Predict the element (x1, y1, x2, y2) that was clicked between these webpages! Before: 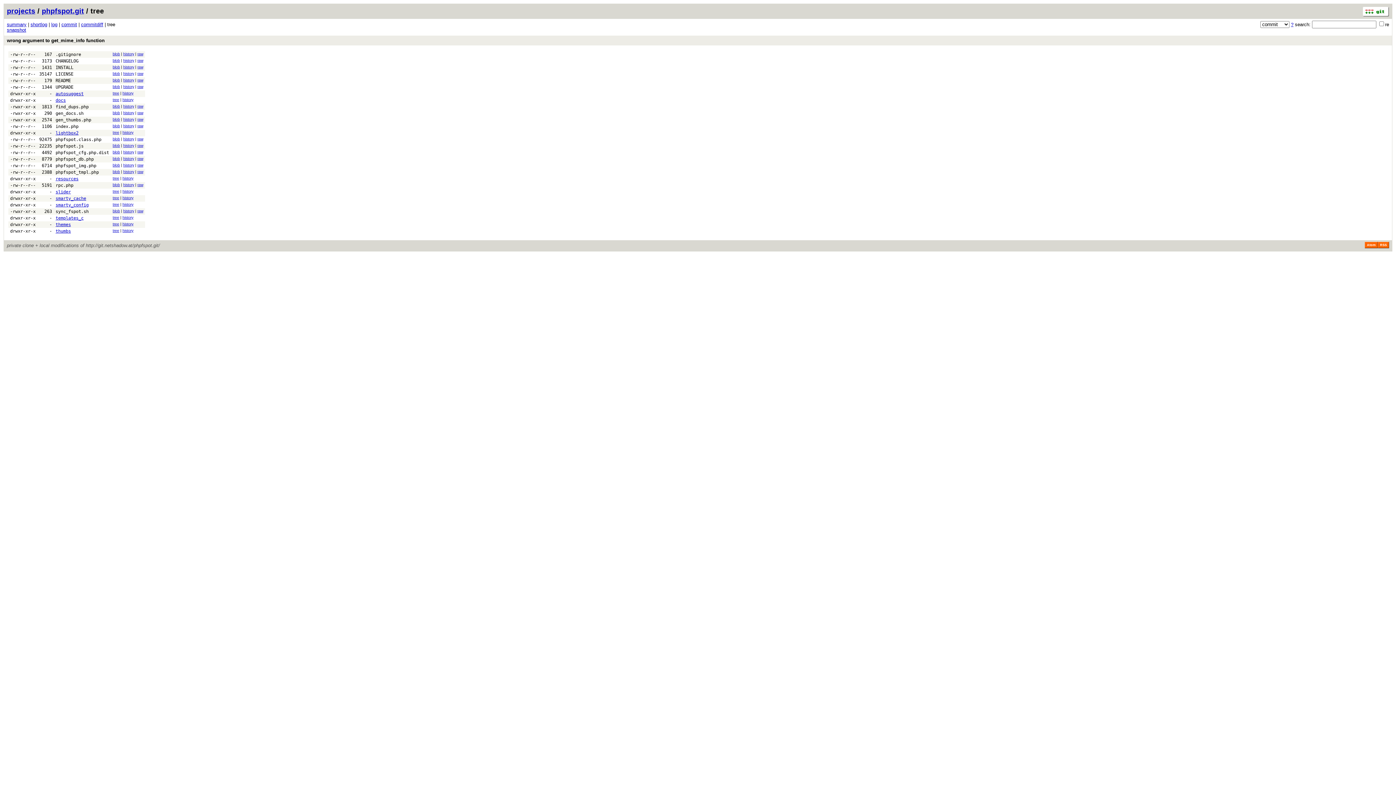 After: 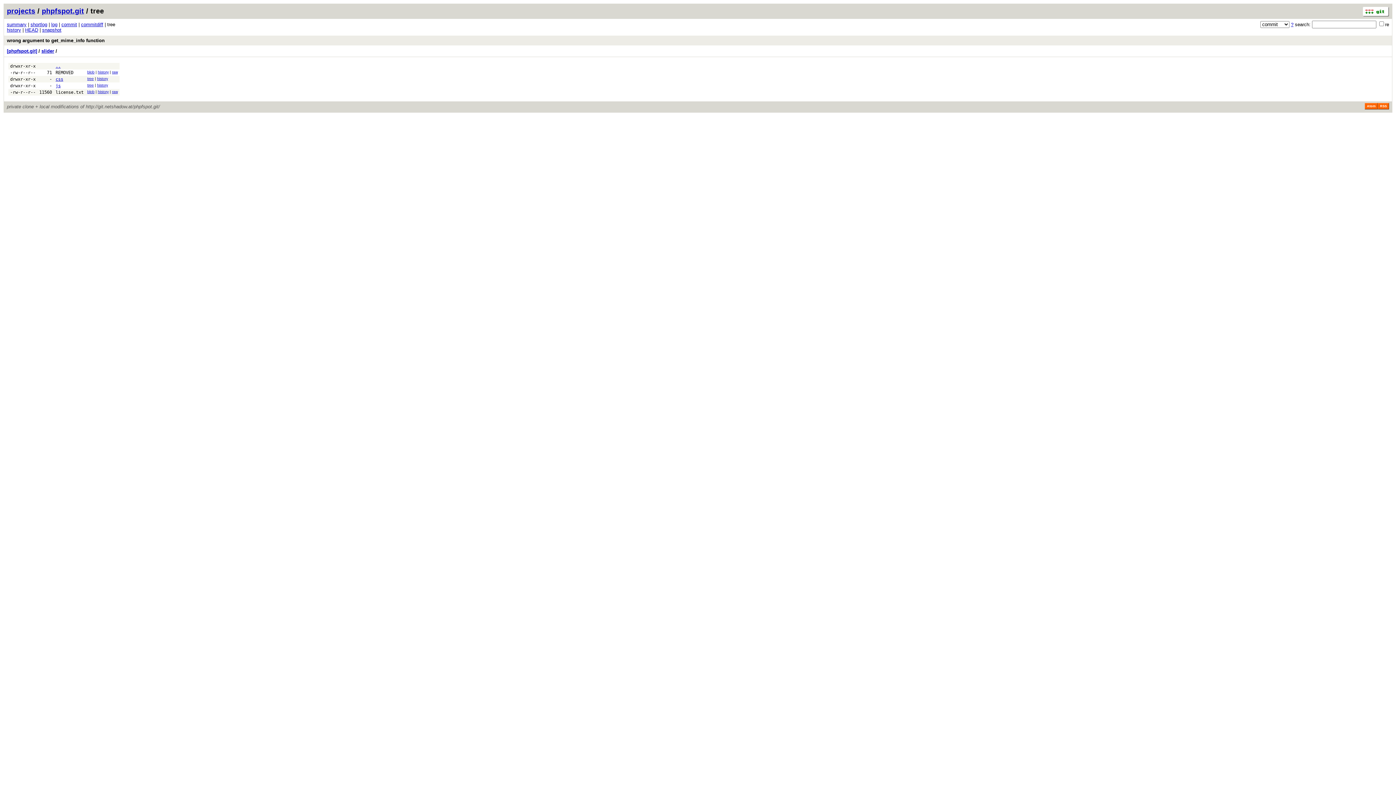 Action: label: slider bbox: (55, 189, 70, 194)